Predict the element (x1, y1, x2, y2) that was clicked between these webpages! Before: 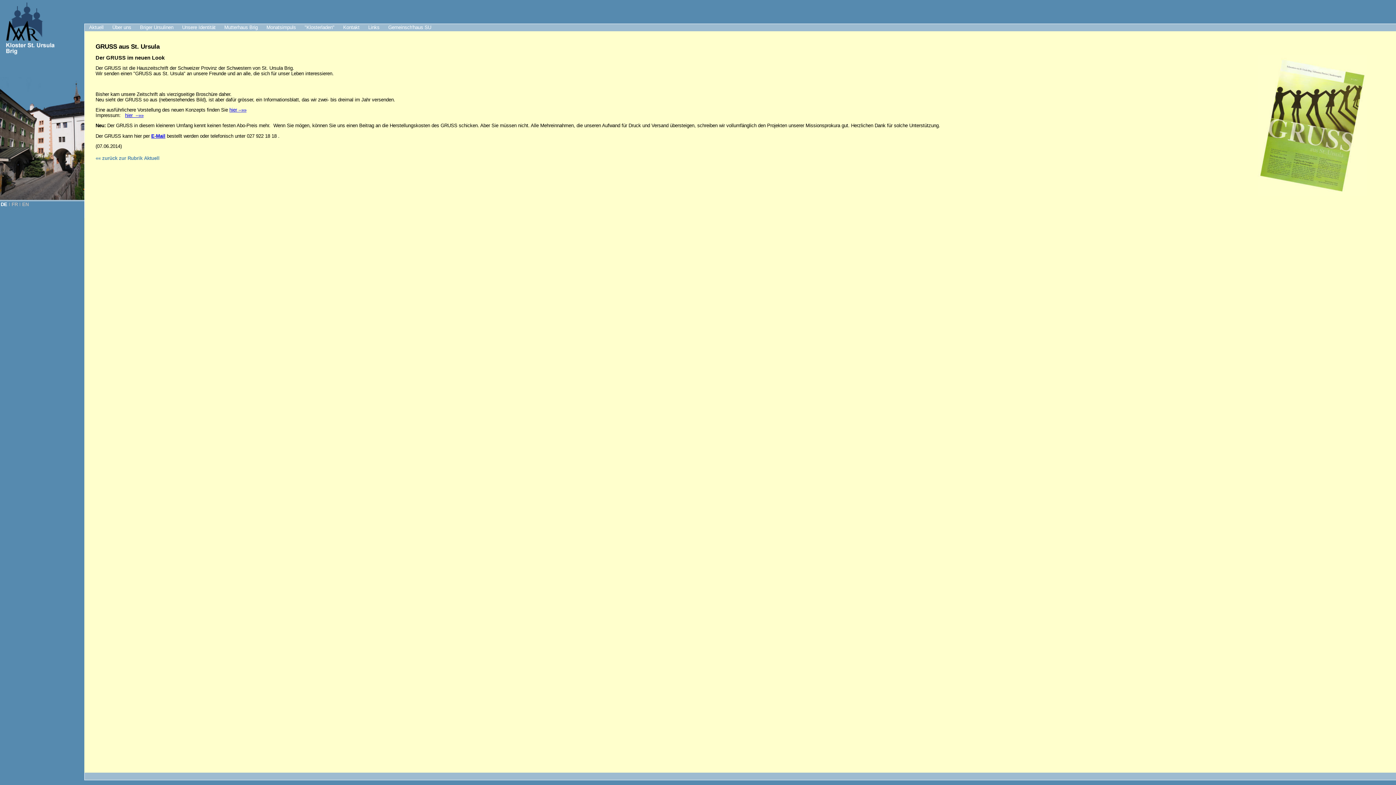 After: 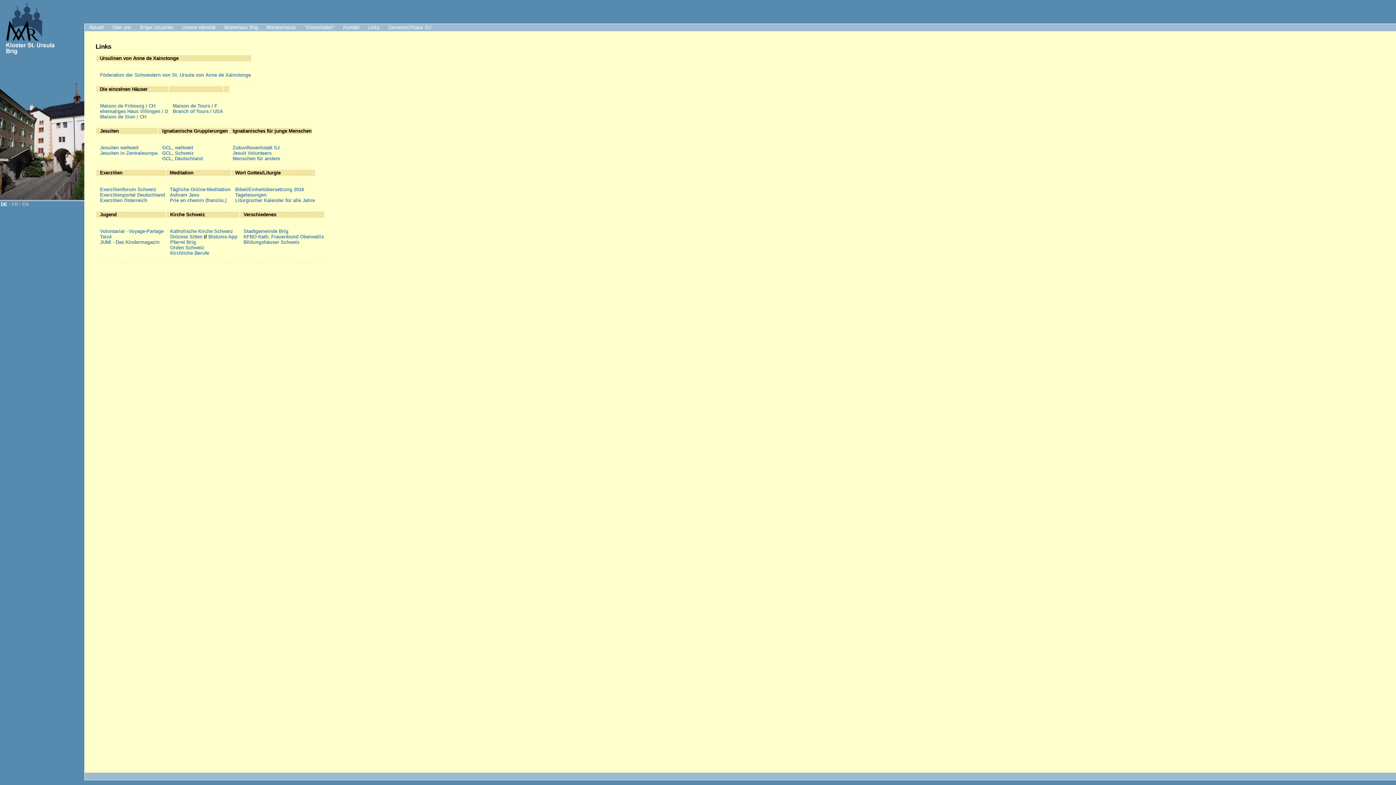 Action: label: Links bbox: (364, 24, 384, 31)